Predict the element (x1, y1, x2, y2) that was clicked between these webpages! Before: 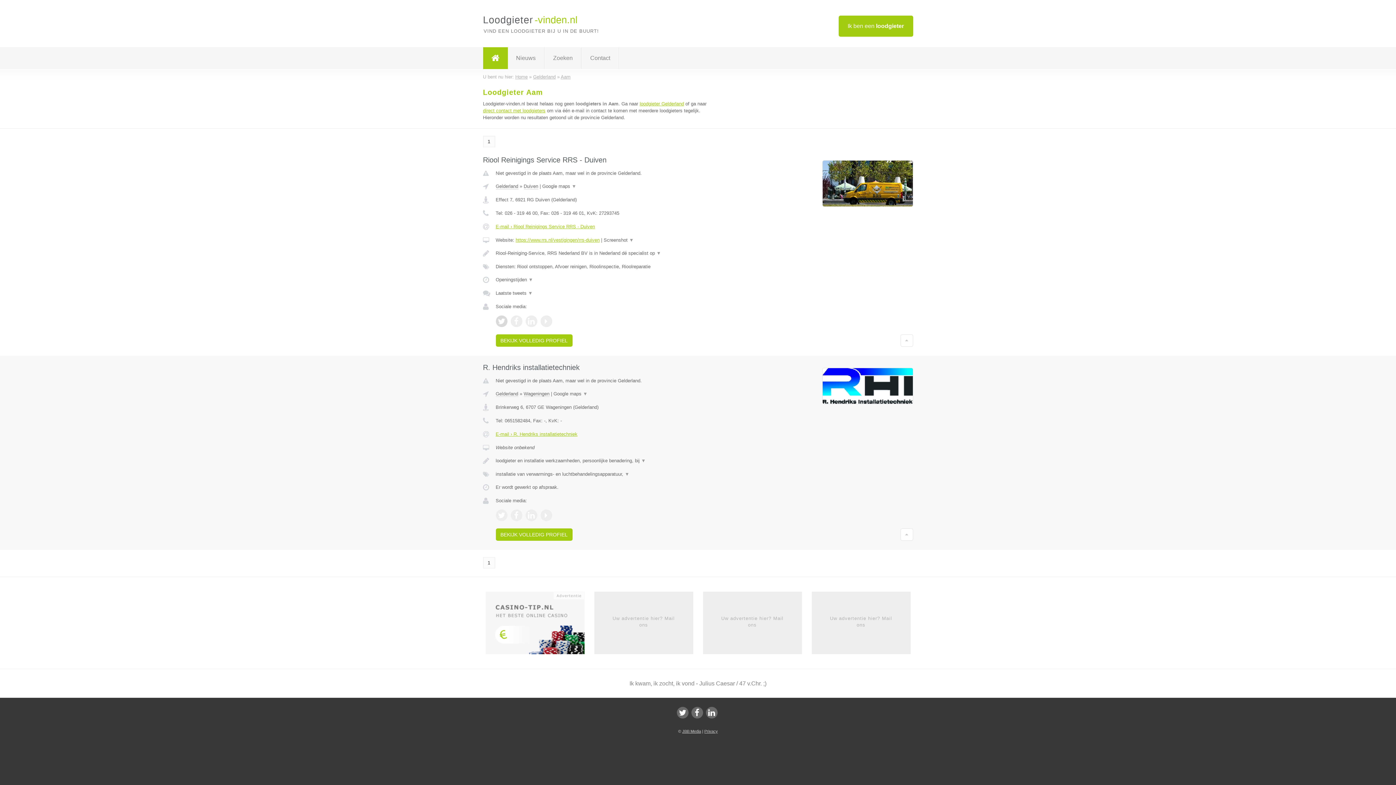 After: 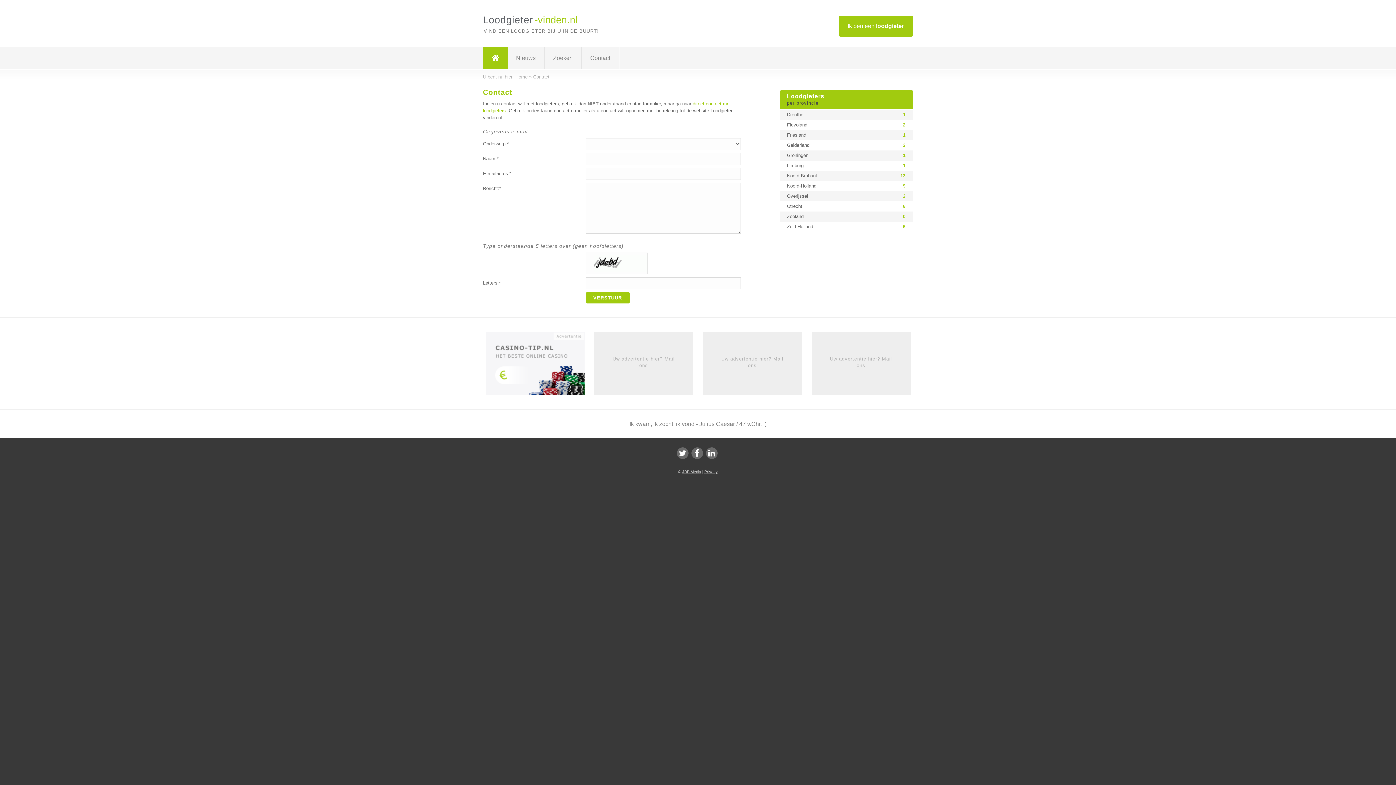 Action: label: Uw advertentie hier? Mail ons bbox: (703, 592, 802, 654)